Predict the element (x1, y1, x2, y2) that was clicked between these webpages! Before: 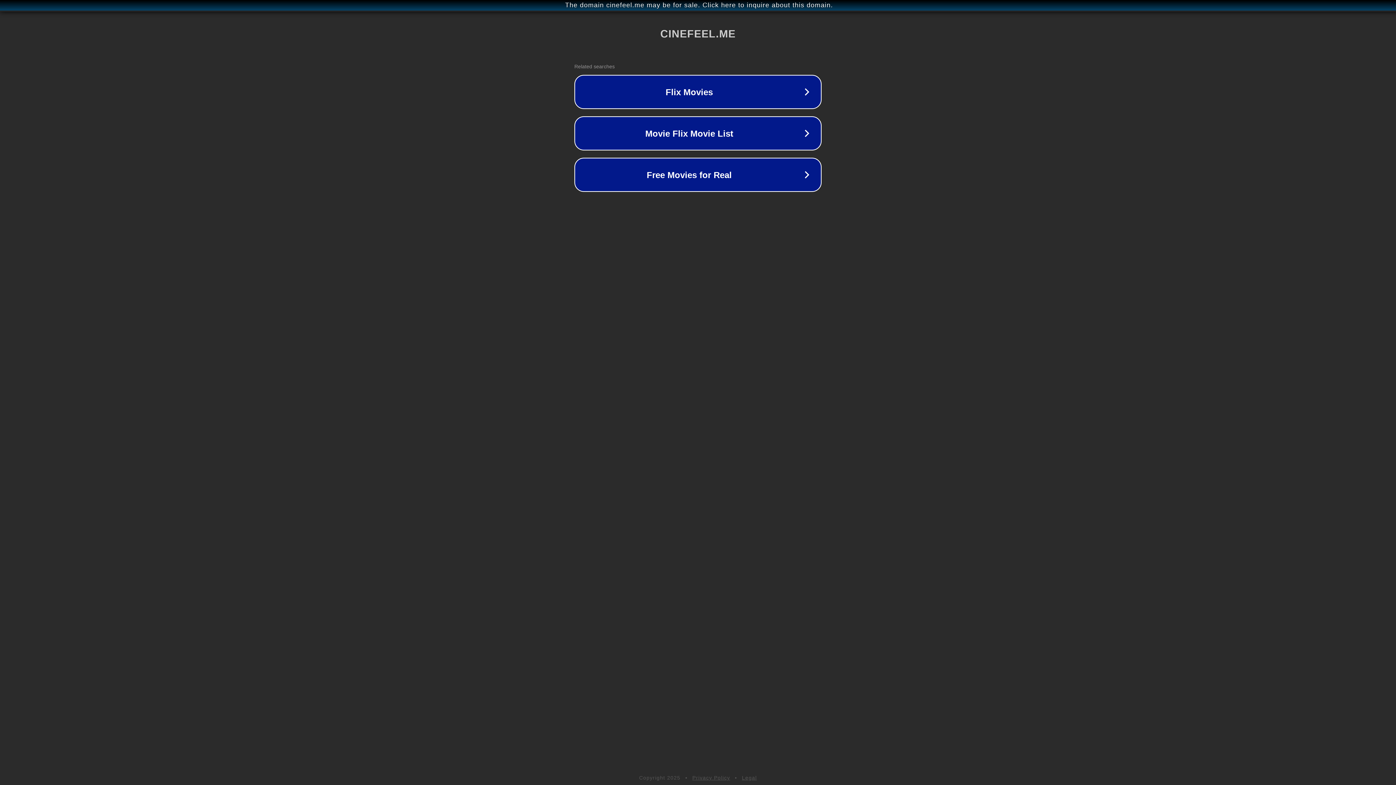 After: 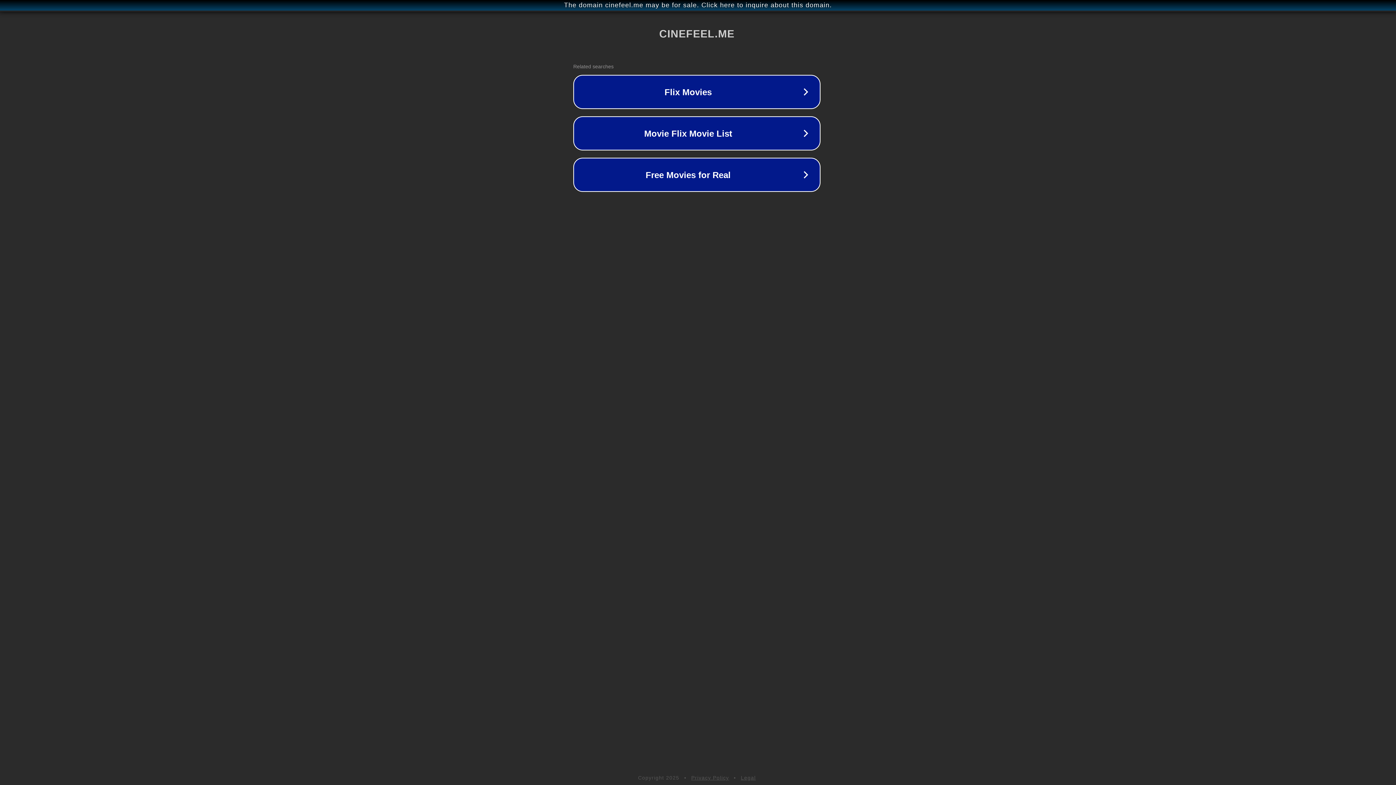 Action: bbox: (1, 1, 1397, 9) label: The domain cinefeel.me may be for sale. Click here to inquire about this domain.